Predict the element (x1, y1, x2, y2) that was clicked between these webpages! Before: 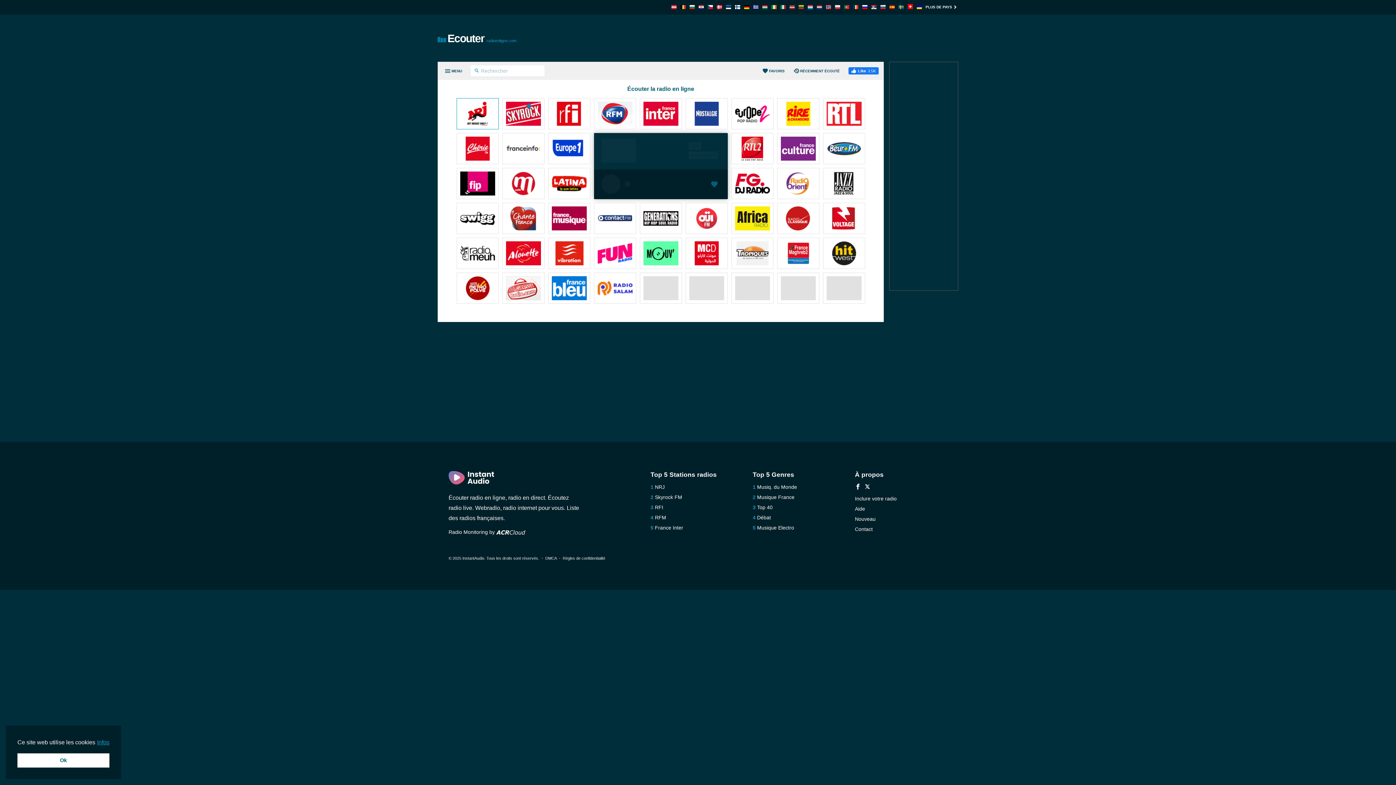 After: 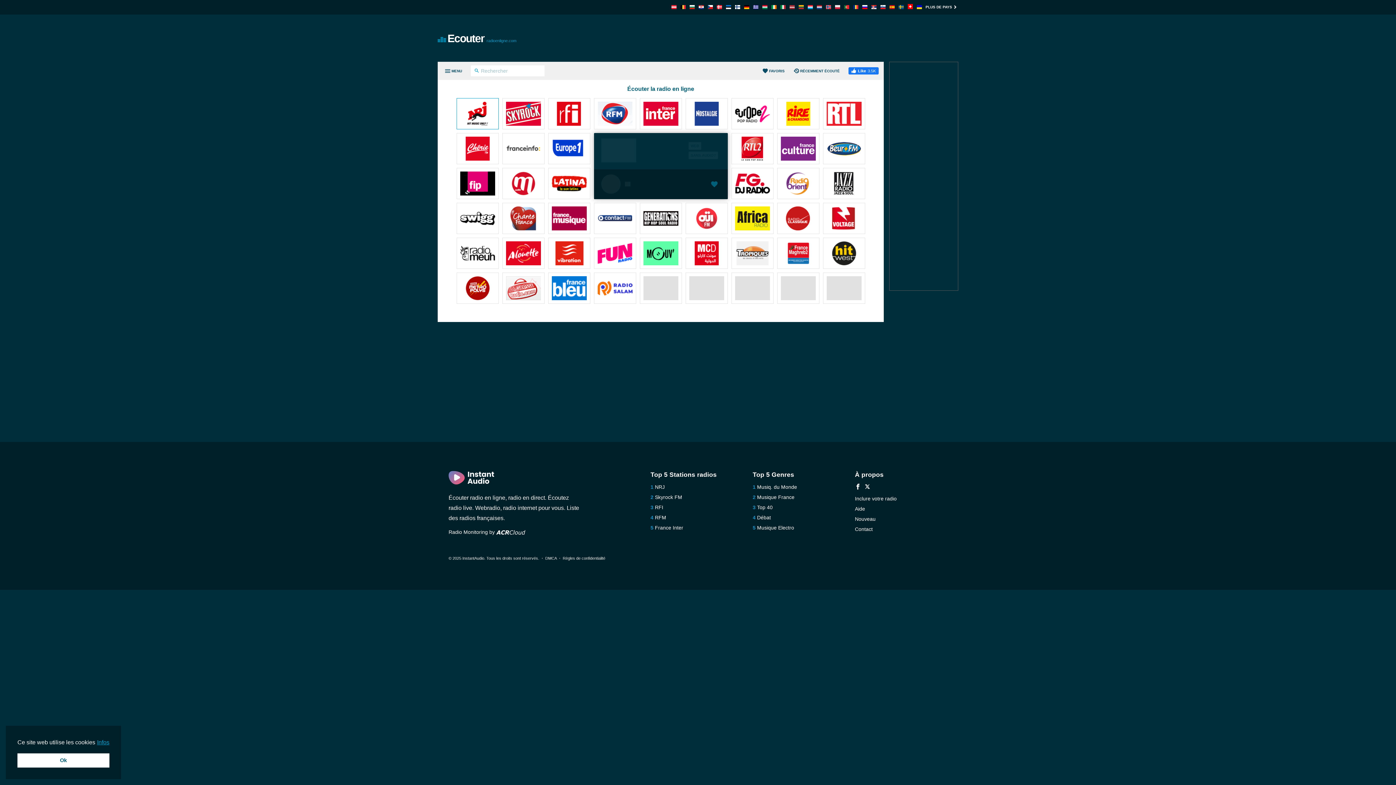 Action: bbox: (780, 171, 815, 197)